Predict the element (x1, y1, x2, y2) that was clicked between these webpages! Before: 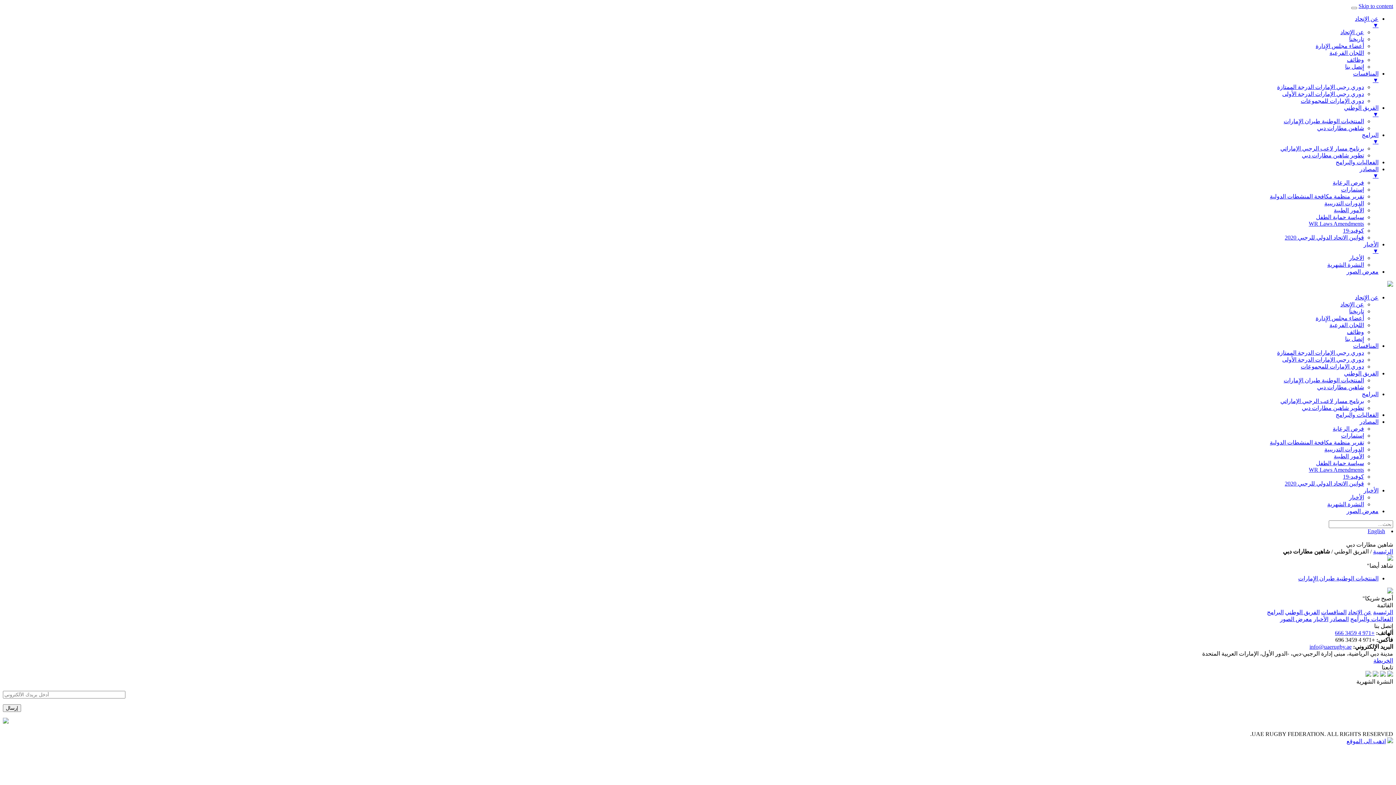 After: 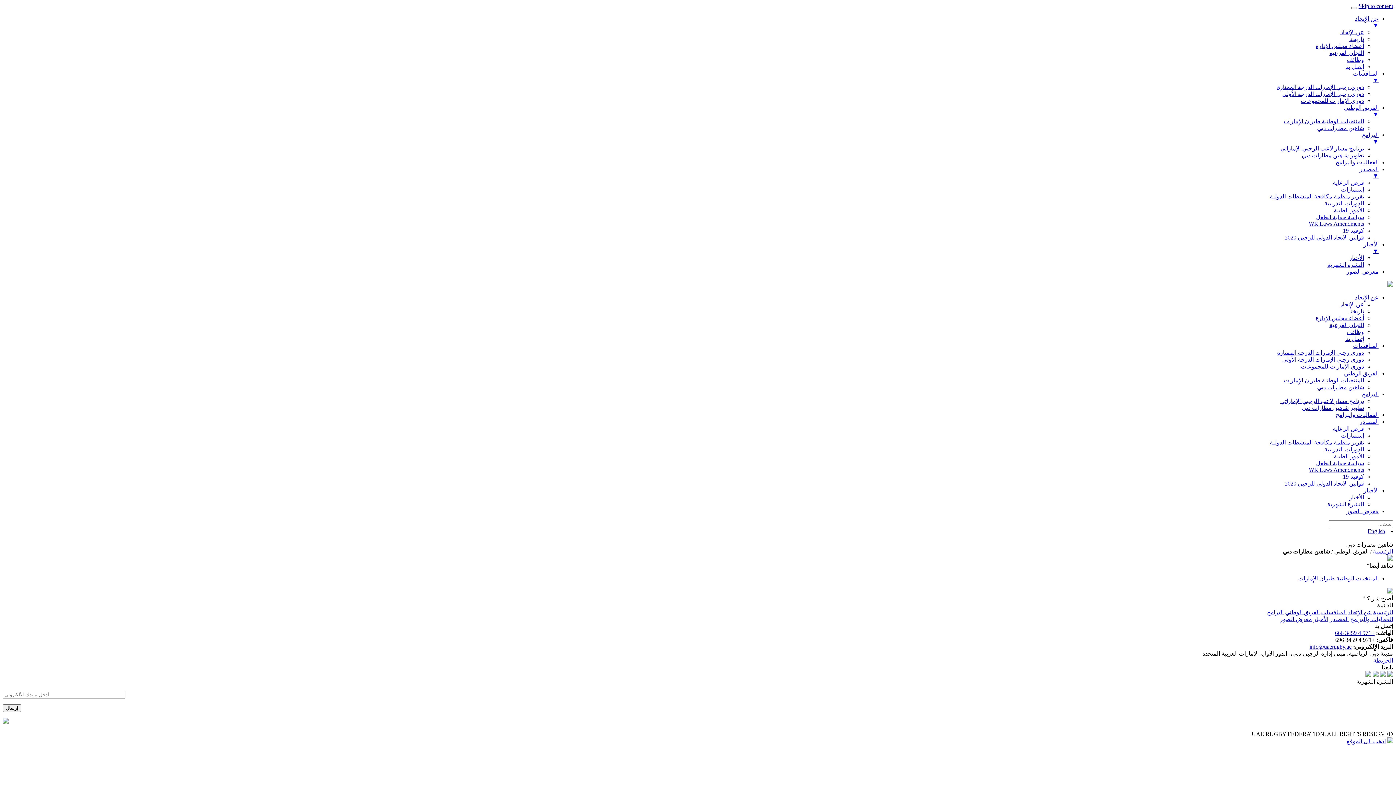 Action: label: الفريق الوطني
▼ bbox: (2, 104, 1378, 117)